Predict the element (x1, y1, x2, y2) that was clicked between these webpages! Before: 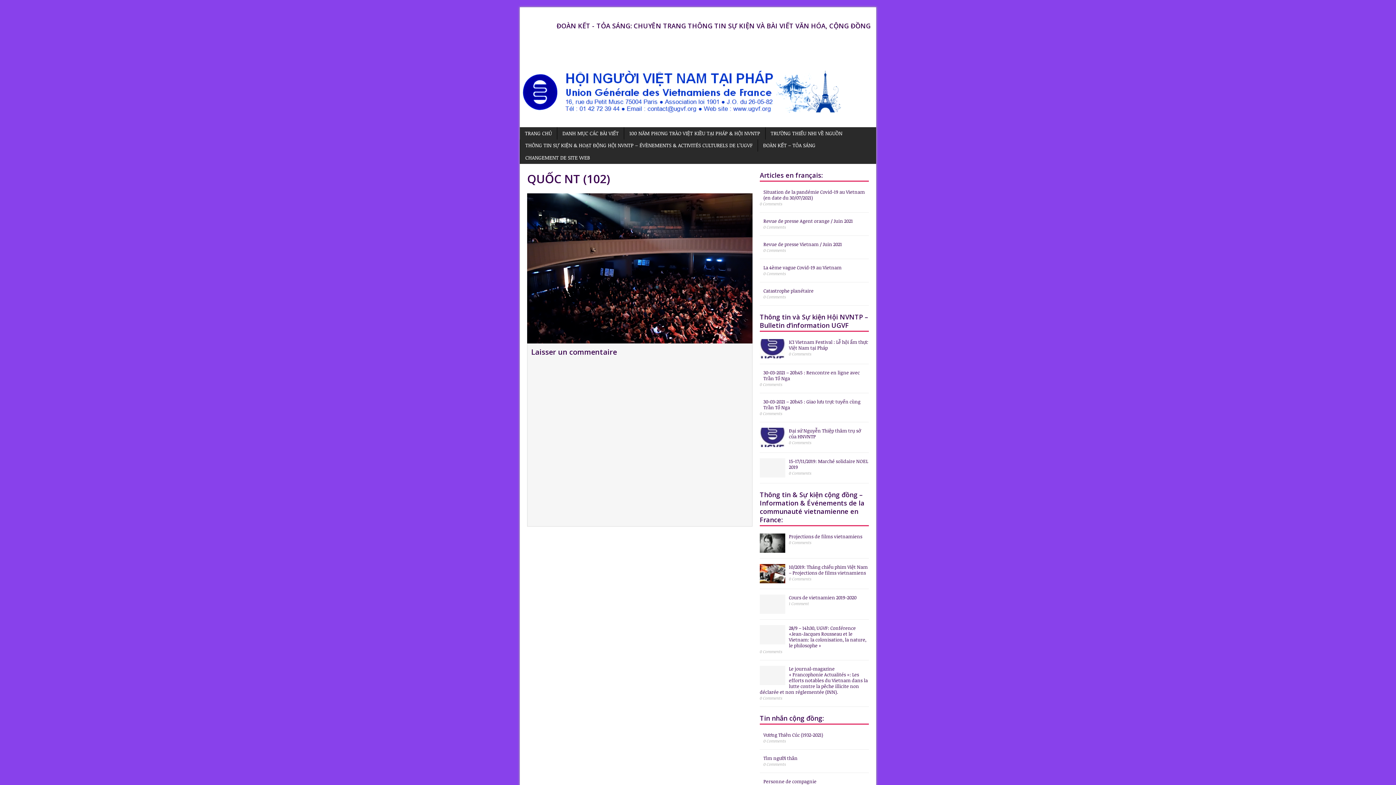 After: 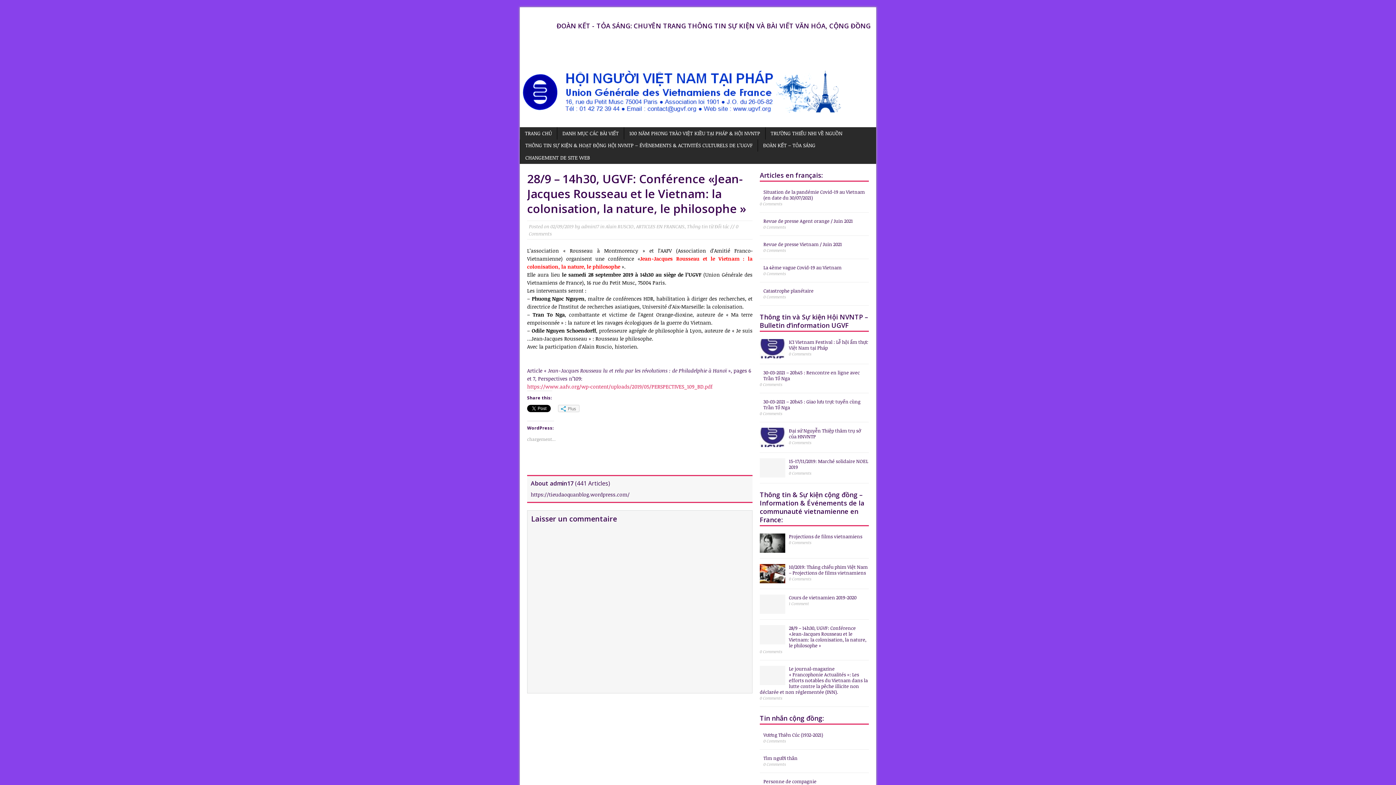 Action: bbox: (760, 637, 785, 644)